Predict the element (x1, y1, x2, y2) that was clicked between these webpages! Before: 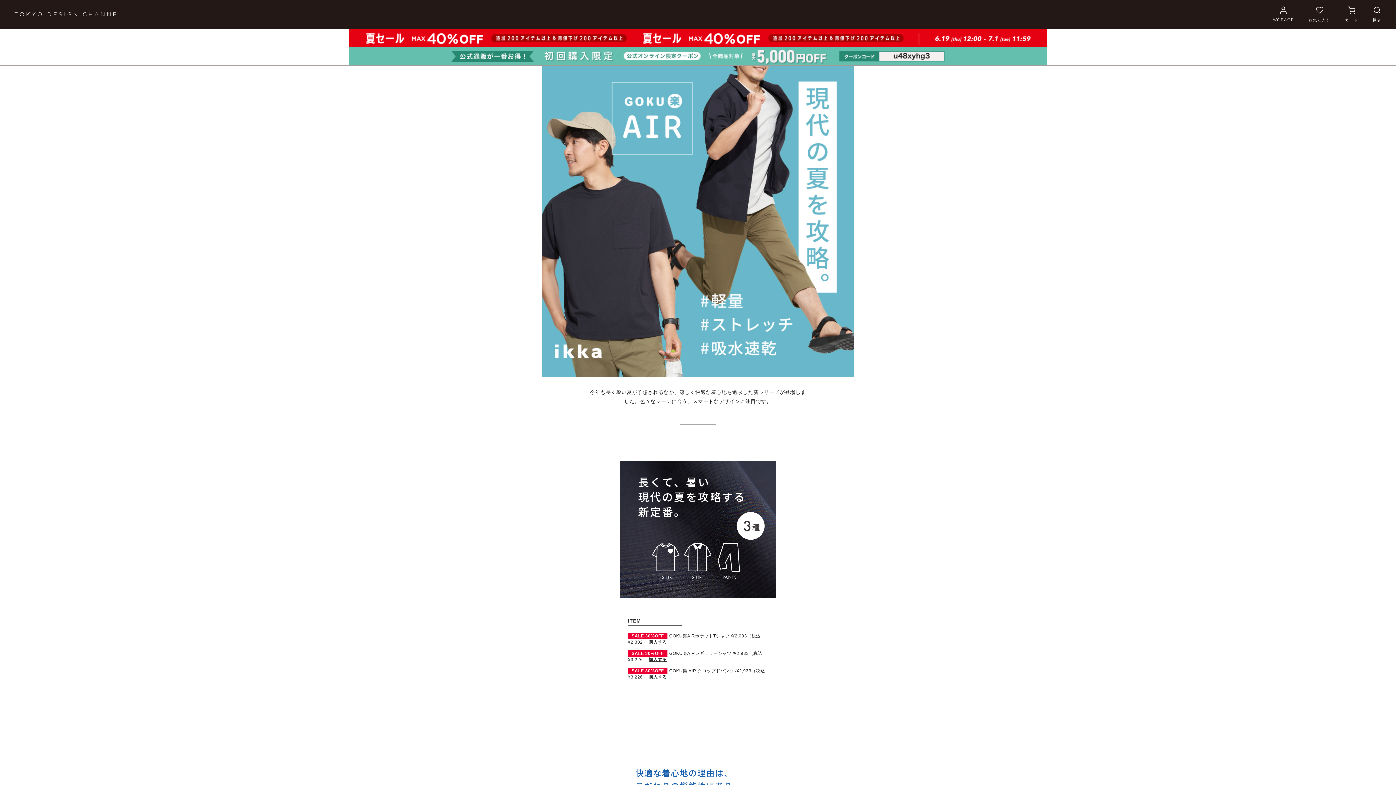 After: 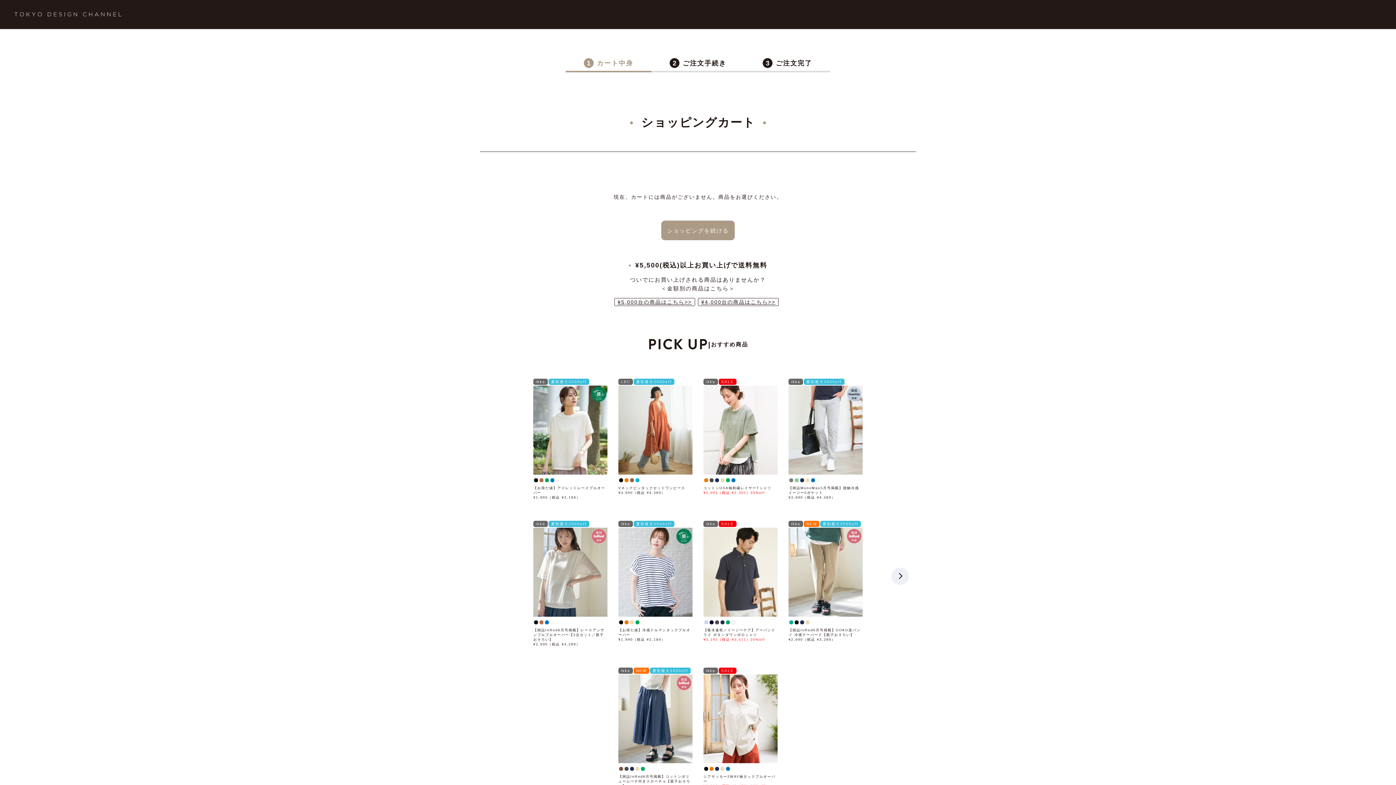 Action: label: カート bbox: (1345, 6, 1358, 22)